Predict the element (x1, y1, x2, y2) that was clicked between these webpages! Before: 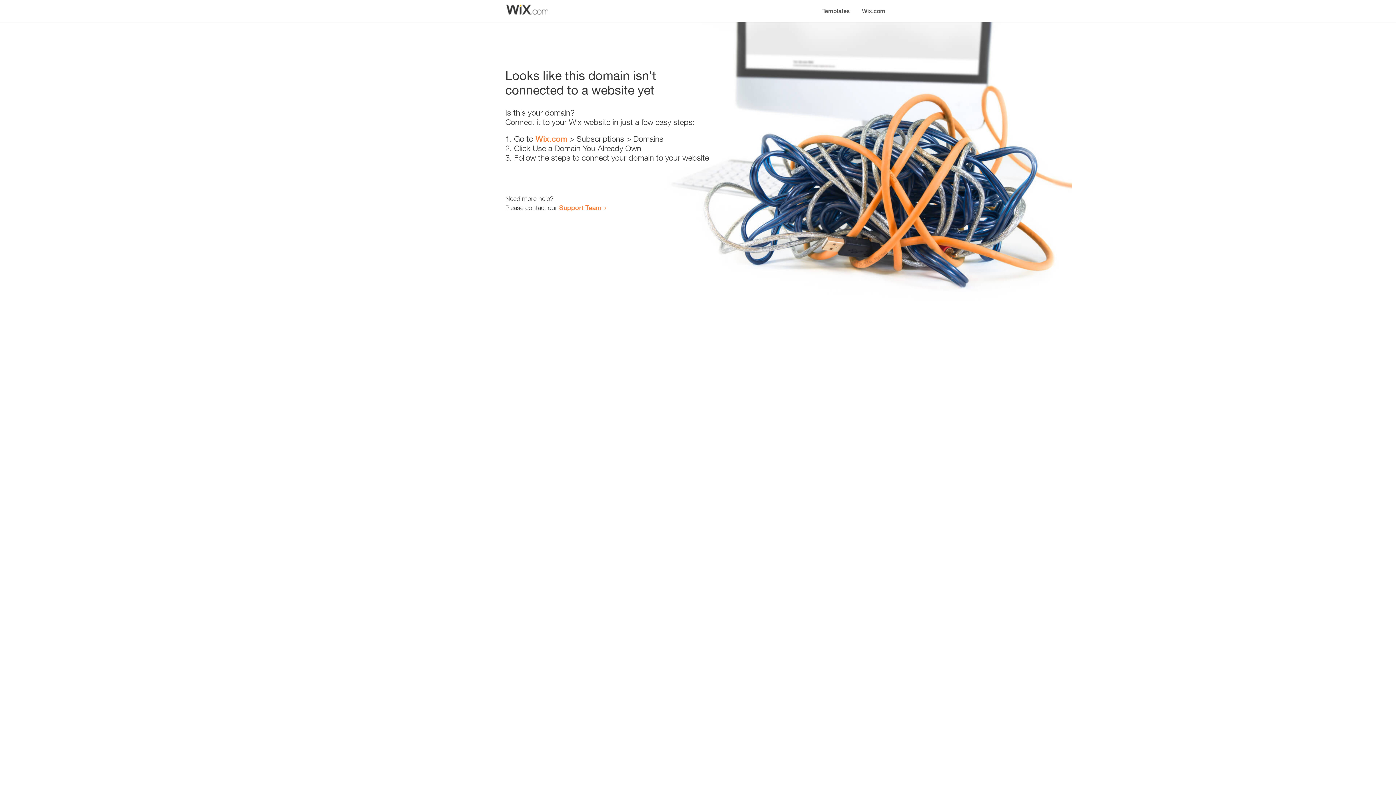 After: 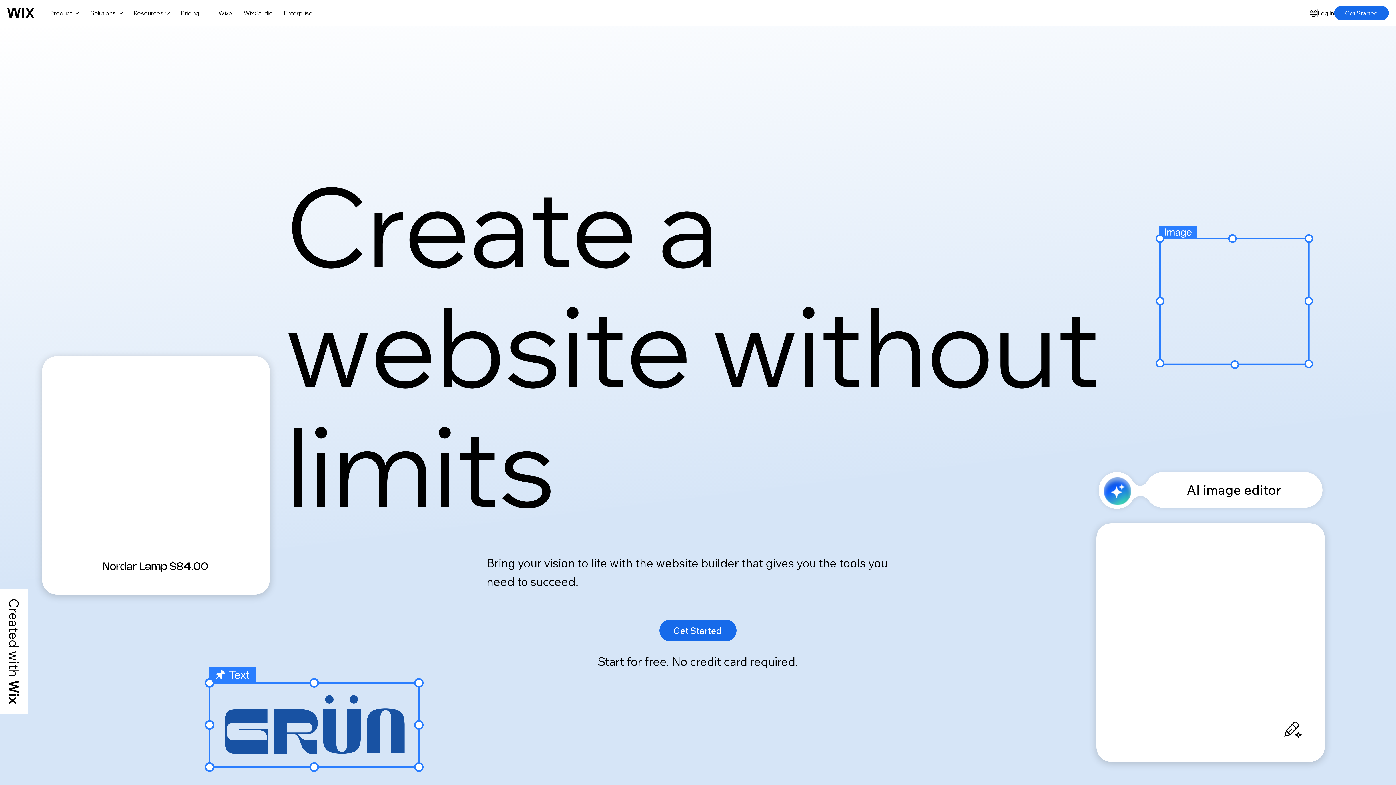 Action: bbox: (856, 0, 890, 14) label: Wix.com